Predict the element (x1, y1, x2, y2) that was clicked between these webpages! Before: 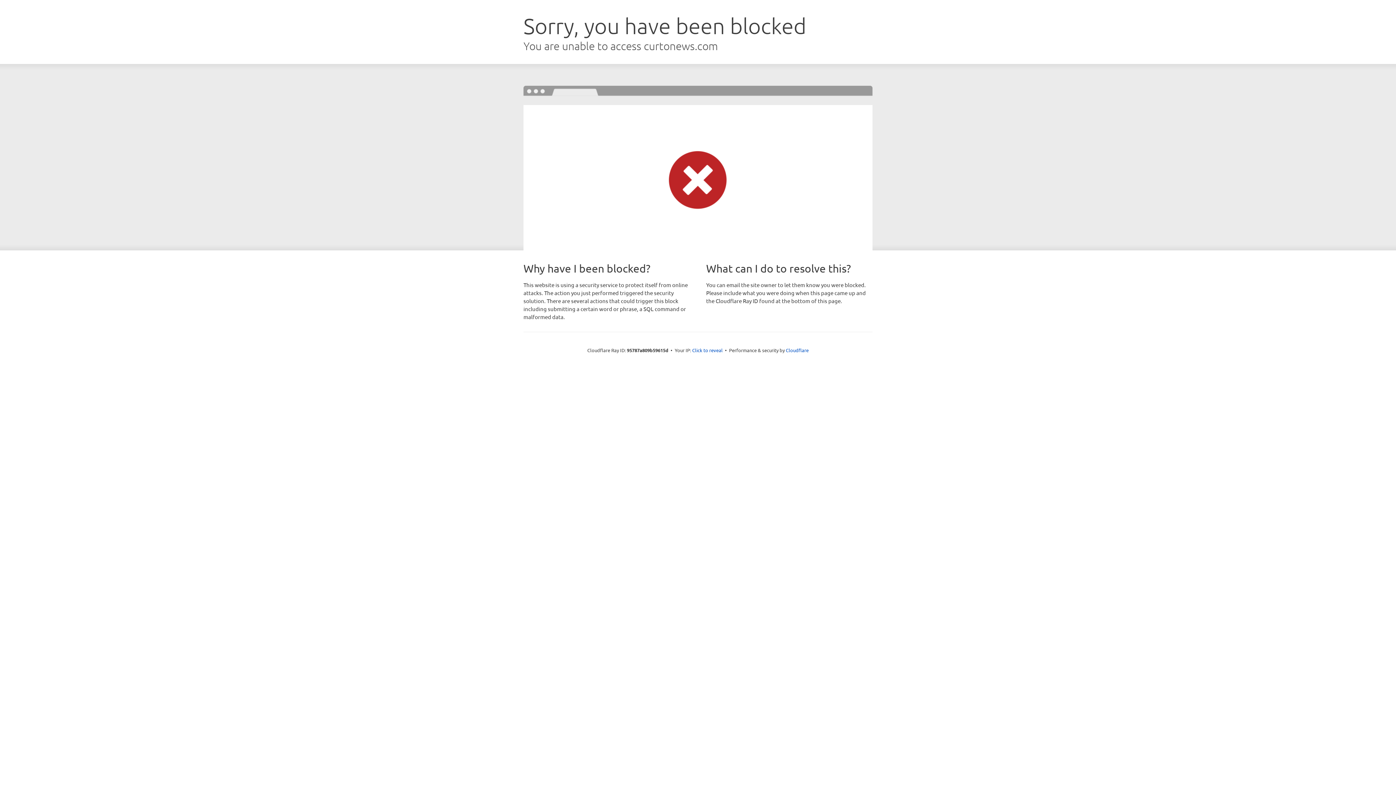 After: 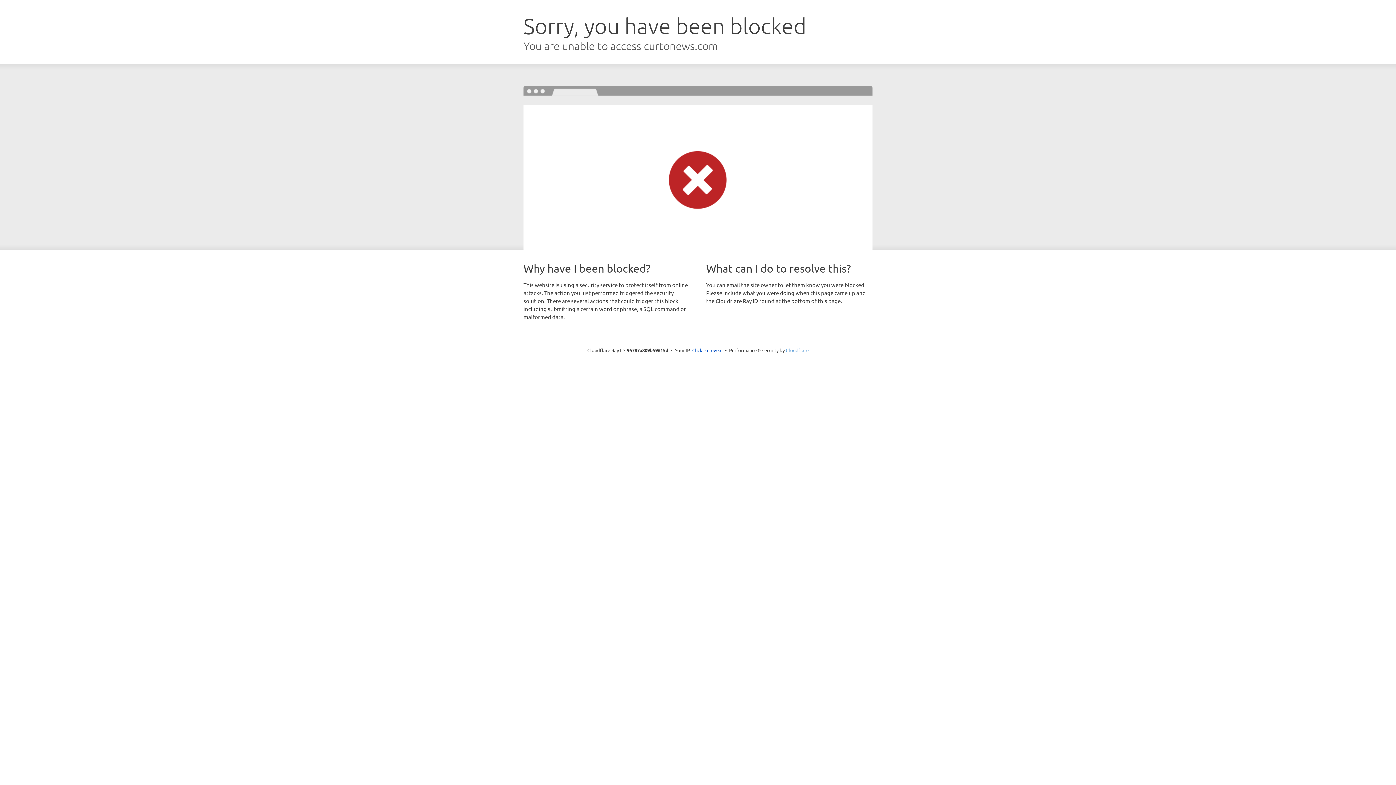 Action: bbox: (786, 347, 808, 353) label: Cloudflare